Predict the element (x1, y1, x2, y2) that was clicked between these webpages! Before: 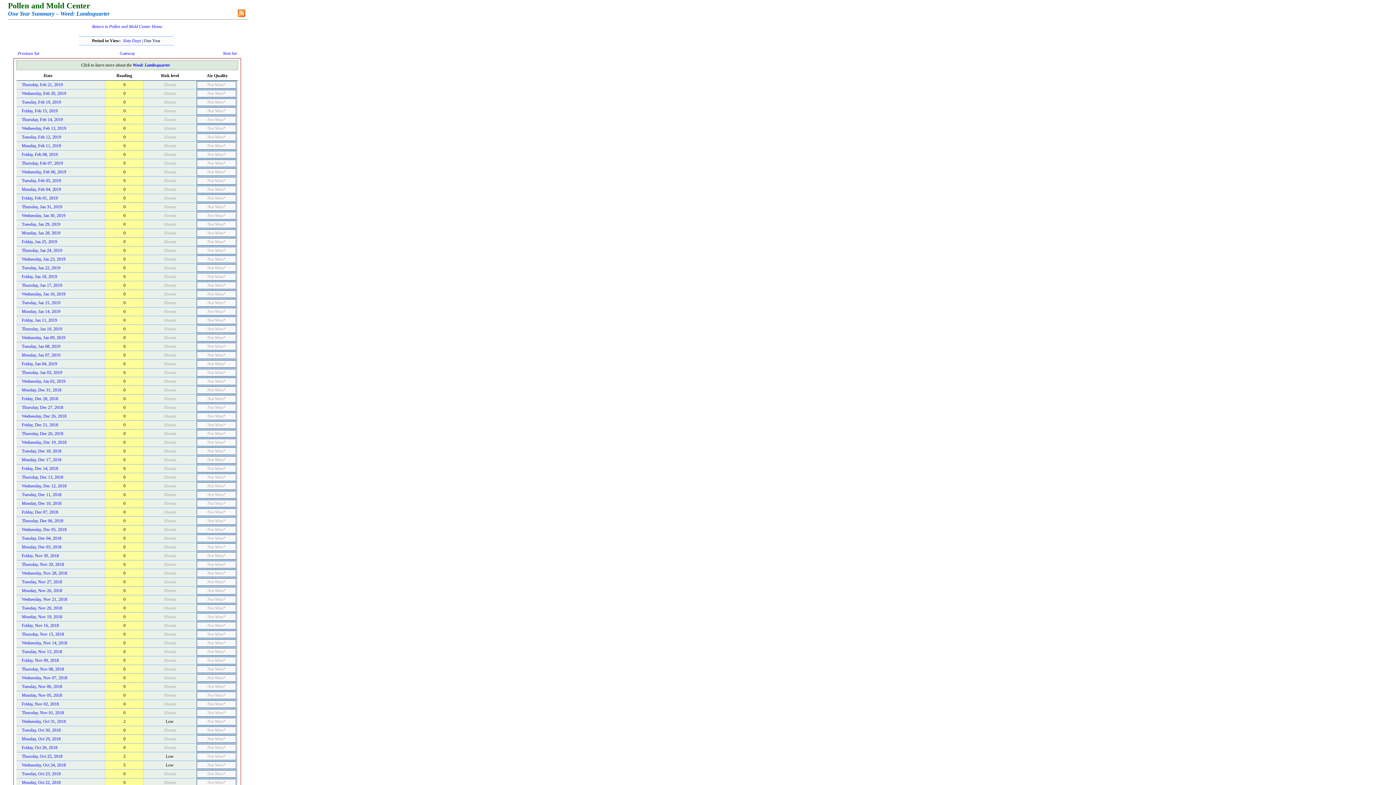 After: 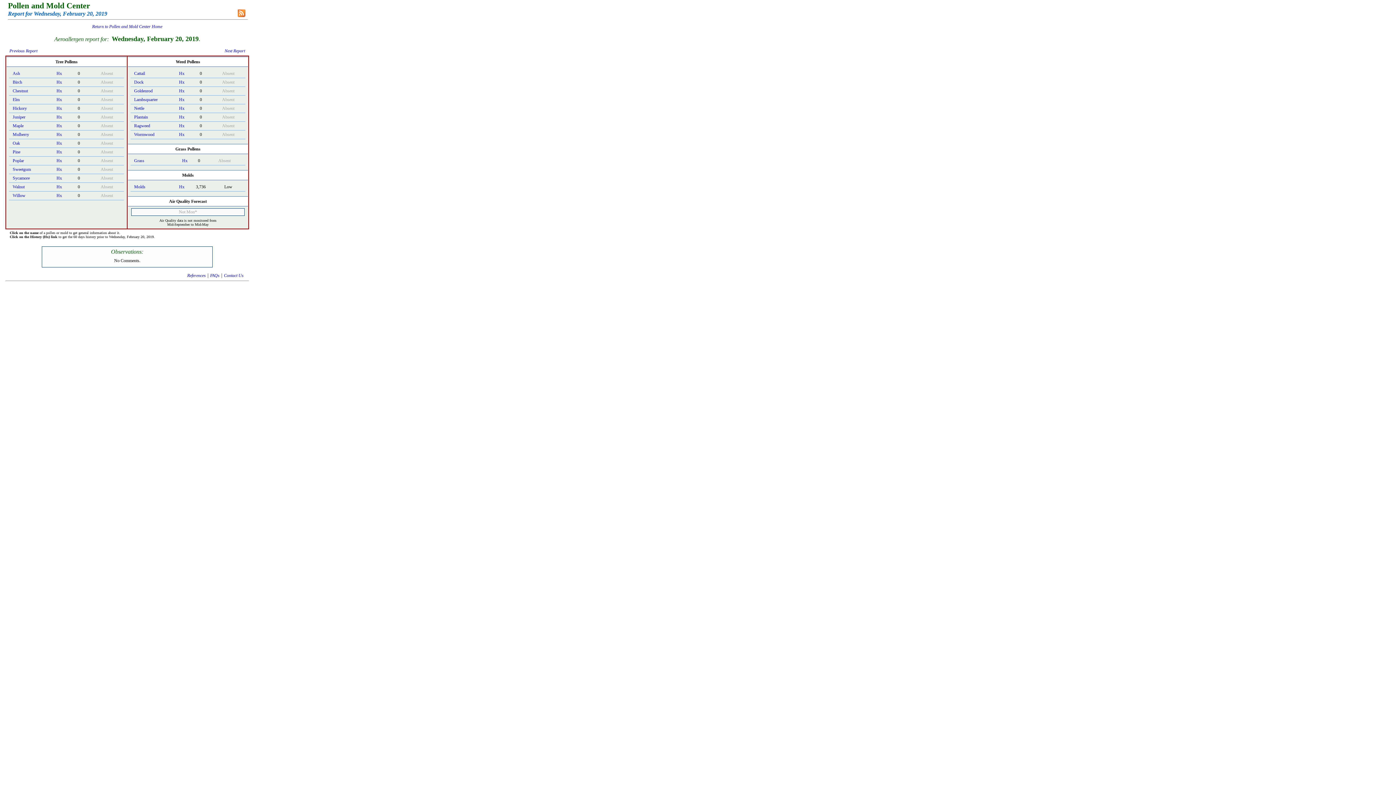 Action: bbox: (21, 90, 66, 96) label: Wednesday, Feb 20, 2019